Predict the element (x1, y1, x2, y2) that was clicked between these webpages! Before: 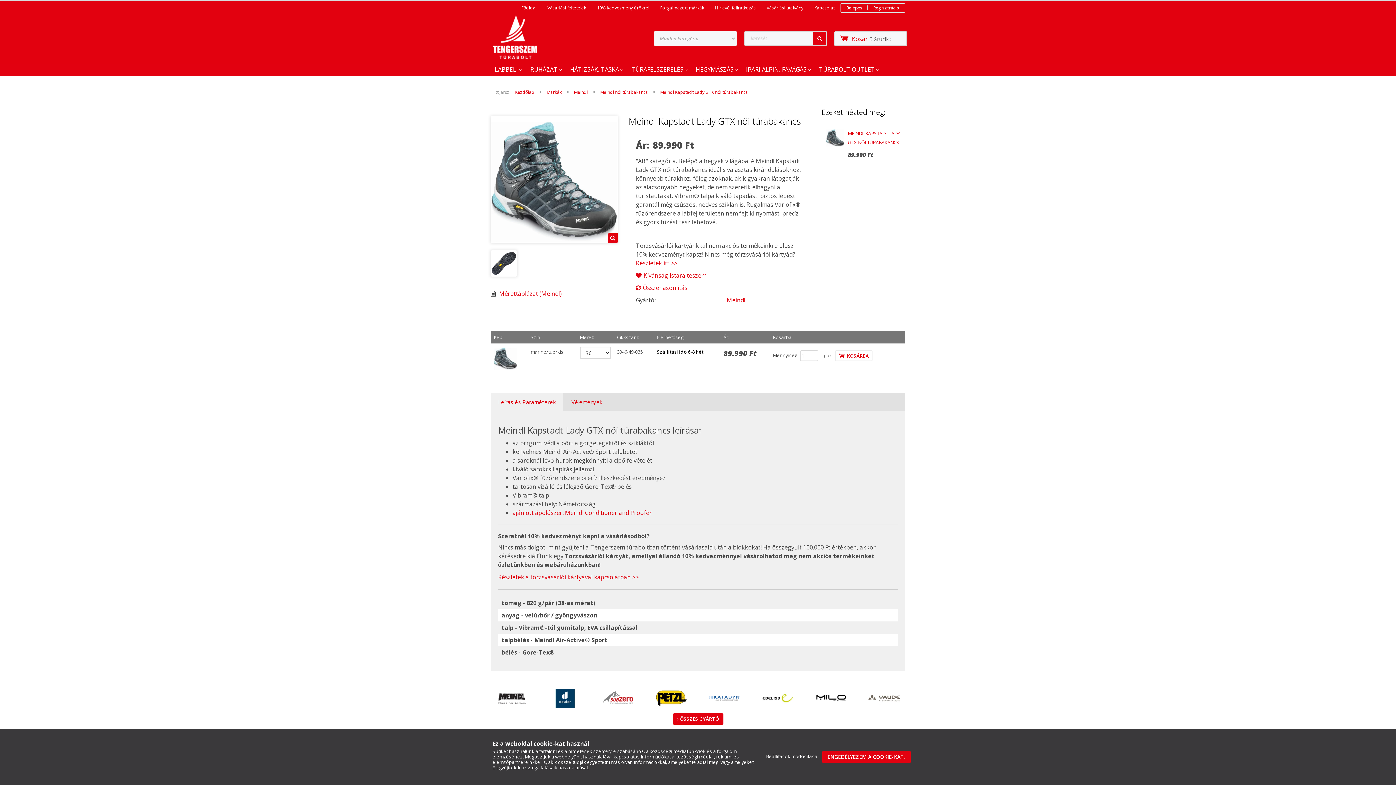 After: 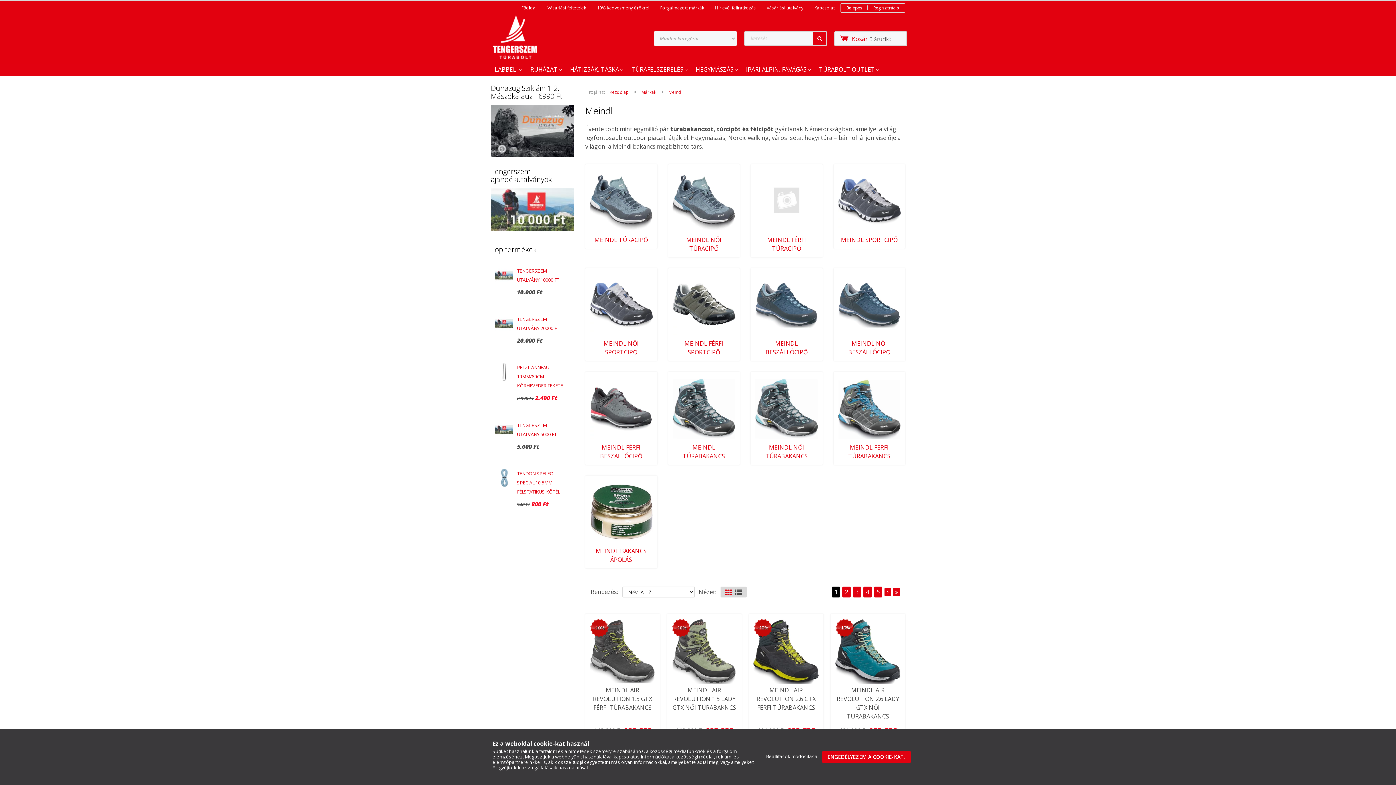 Action: bbox: (726, 296, 745, 304) label: Meindl